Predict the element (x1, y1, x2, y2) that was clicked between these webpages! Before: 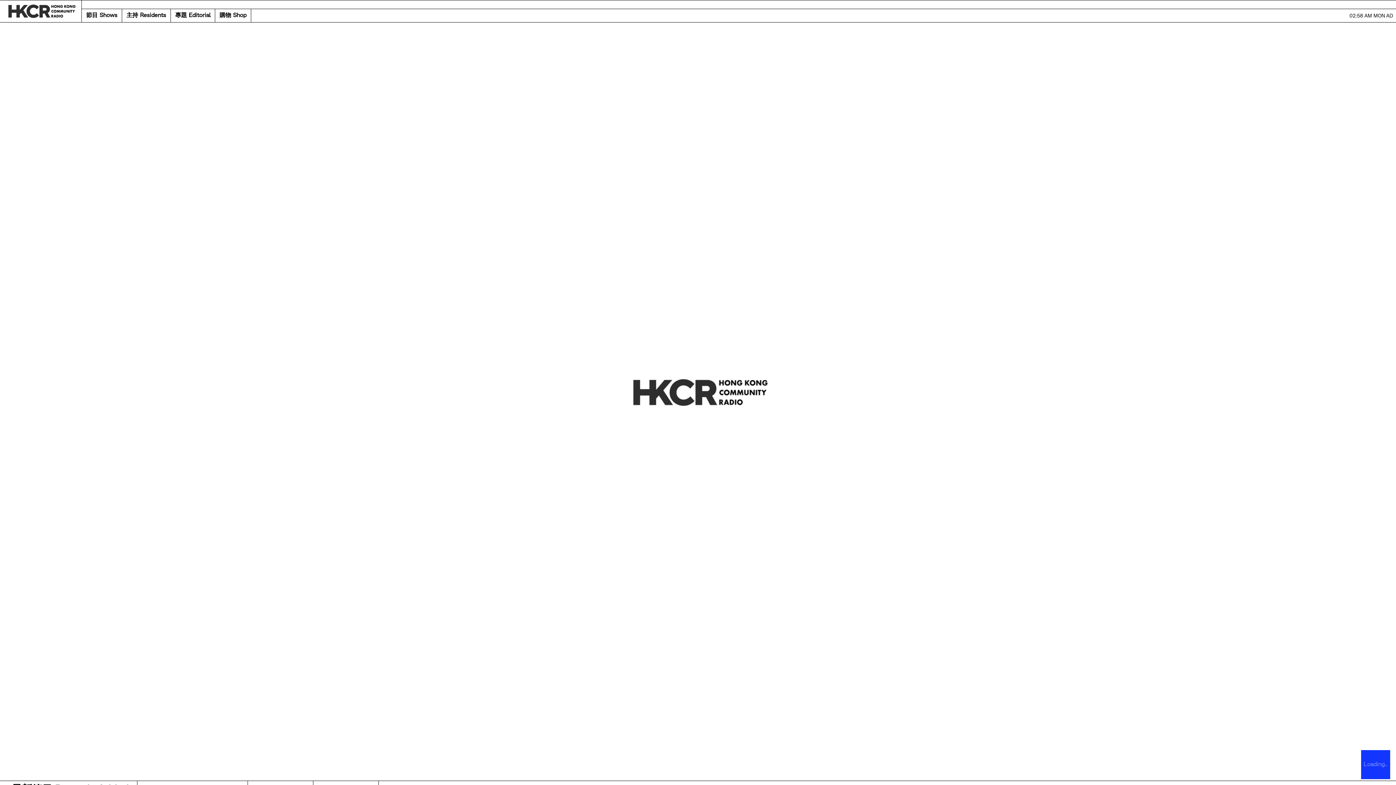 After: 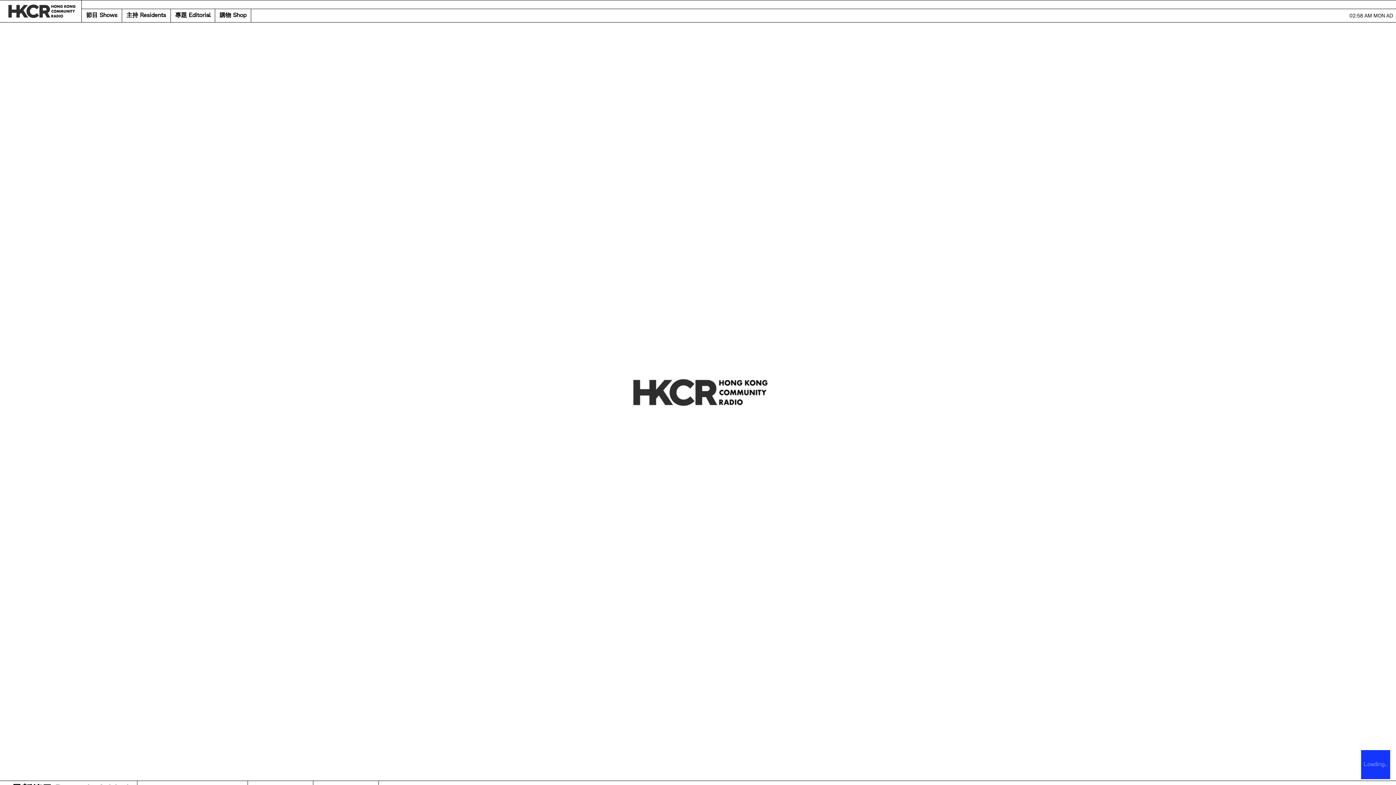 Action: bbox: (0, 0, 81, 22)